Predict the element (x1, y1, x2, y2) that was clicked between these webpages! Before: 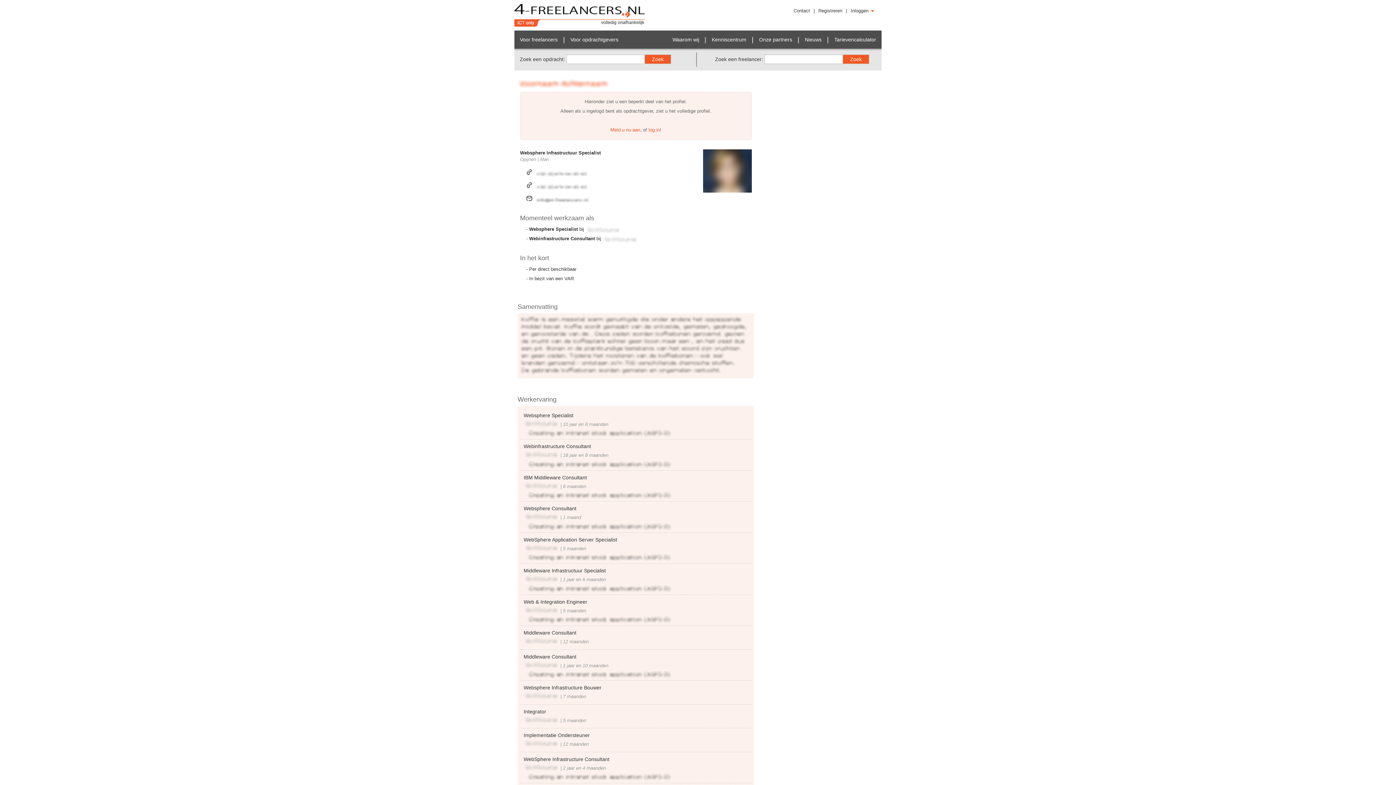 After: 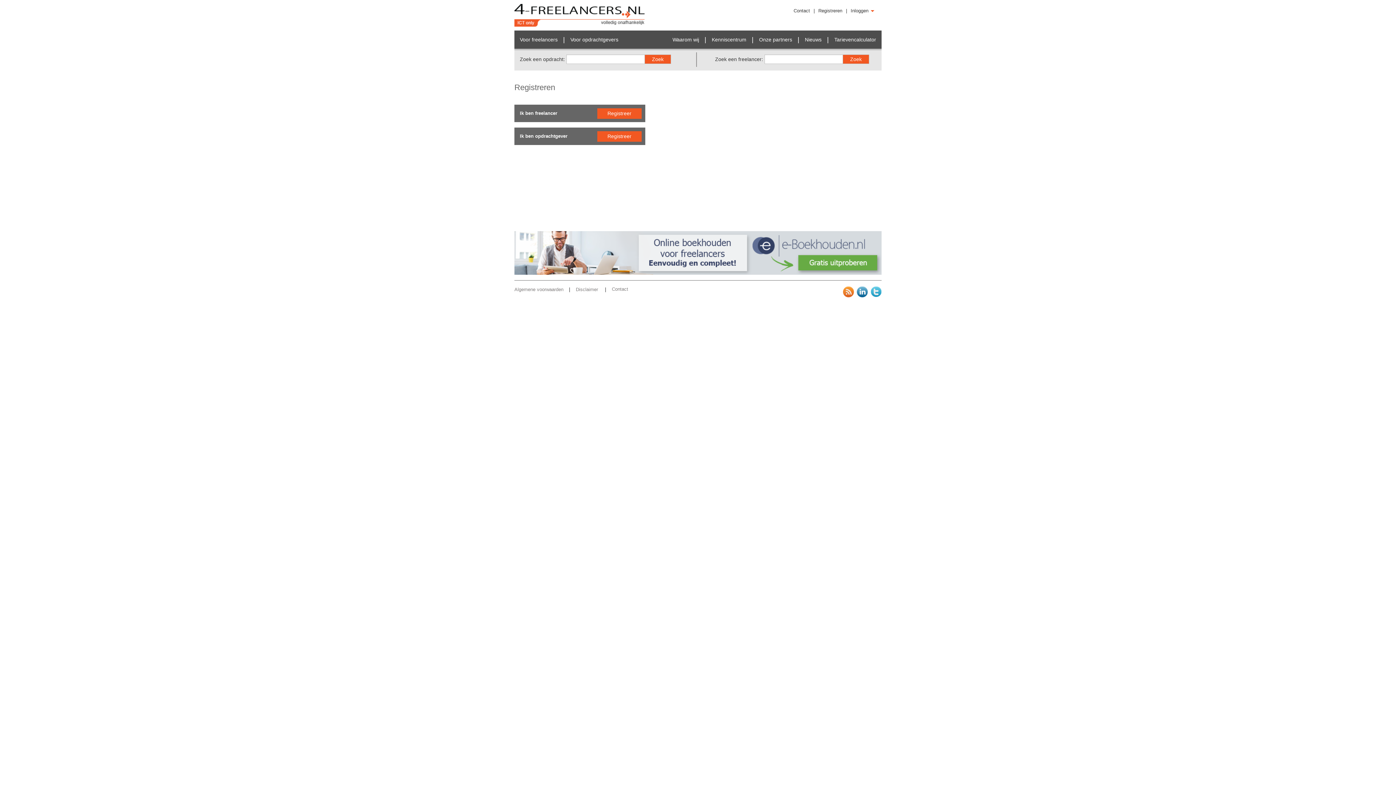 Action: label: Registreren bbox: (818, 8, 842, 13)